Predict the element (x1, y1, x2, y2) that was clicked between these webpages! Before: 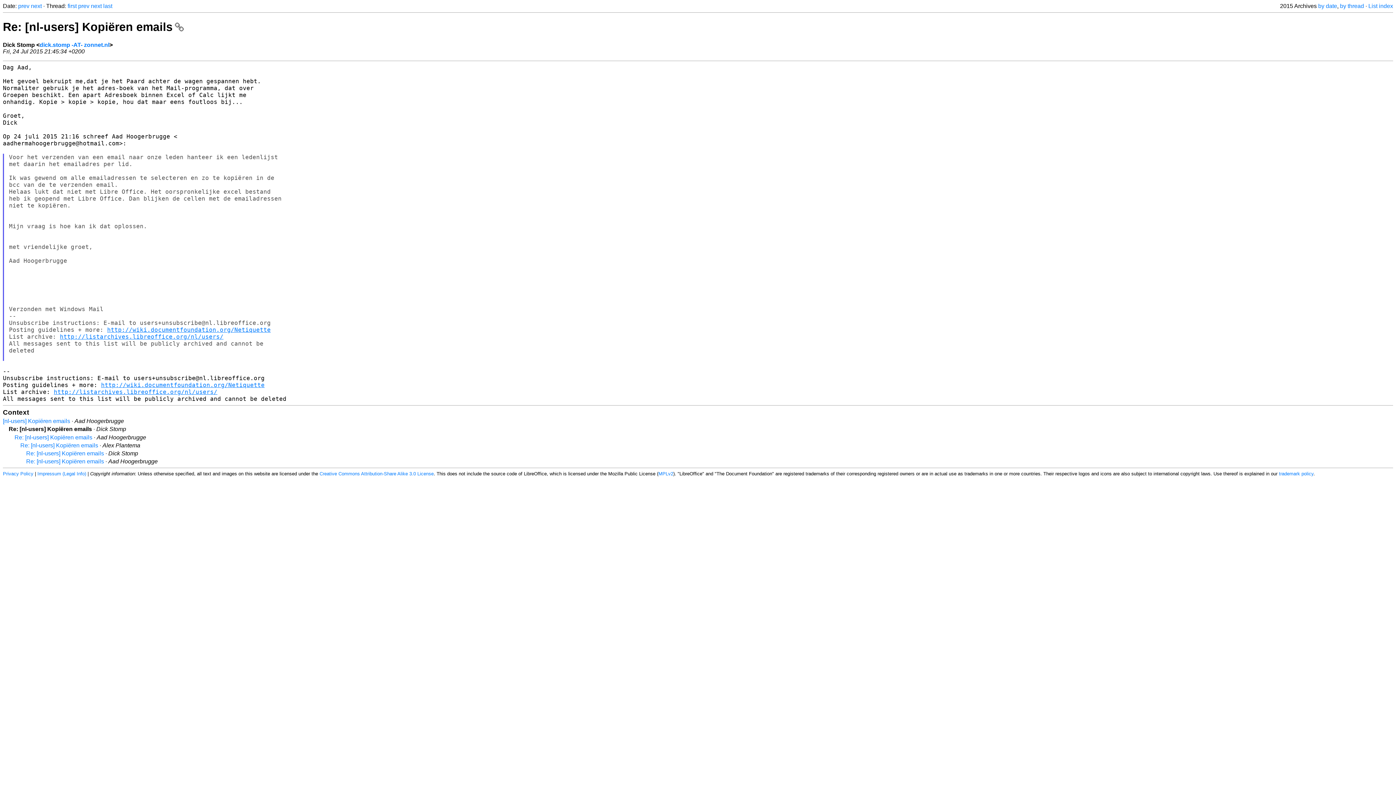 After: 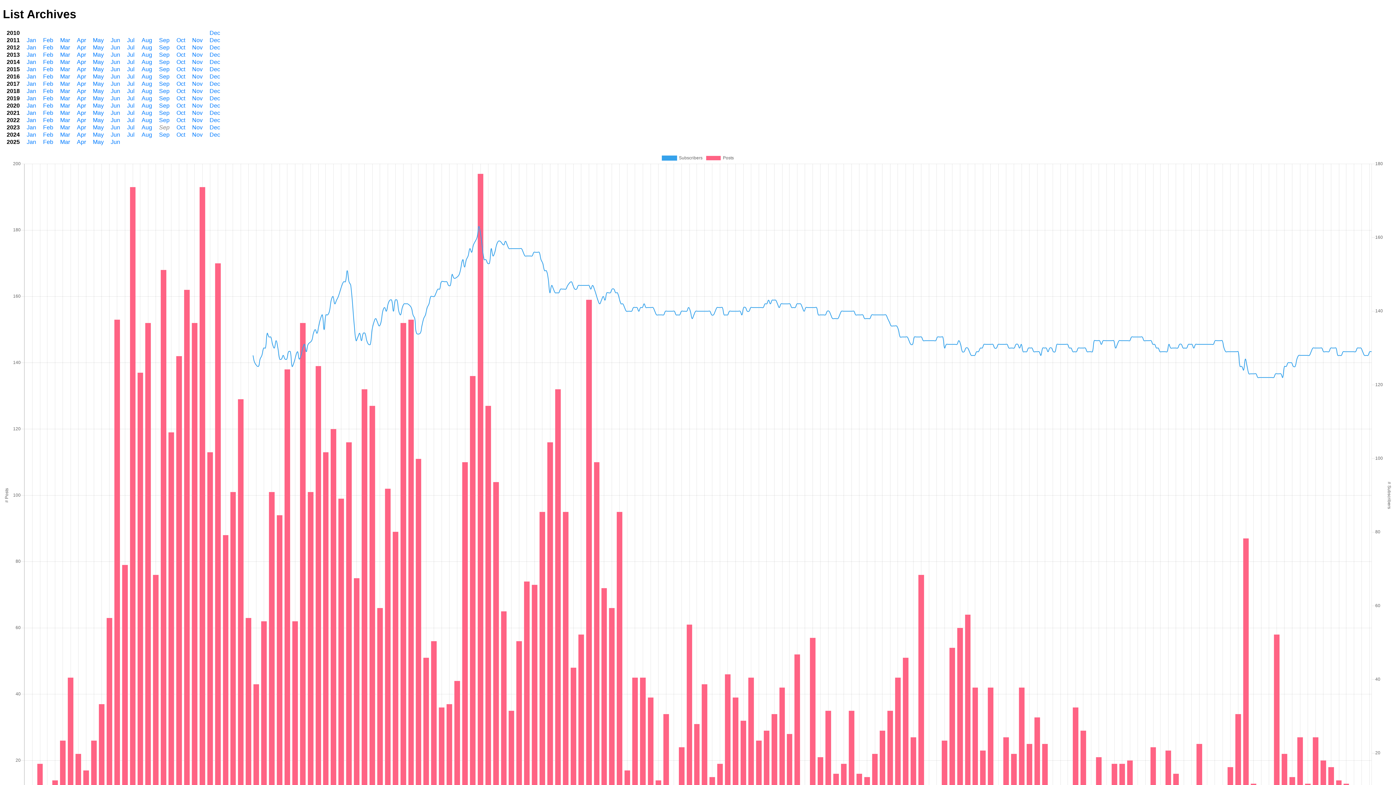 Action: bbox: (53, 388, 217, 395) label: http://listarchives.libreoffice.org/nl/users/